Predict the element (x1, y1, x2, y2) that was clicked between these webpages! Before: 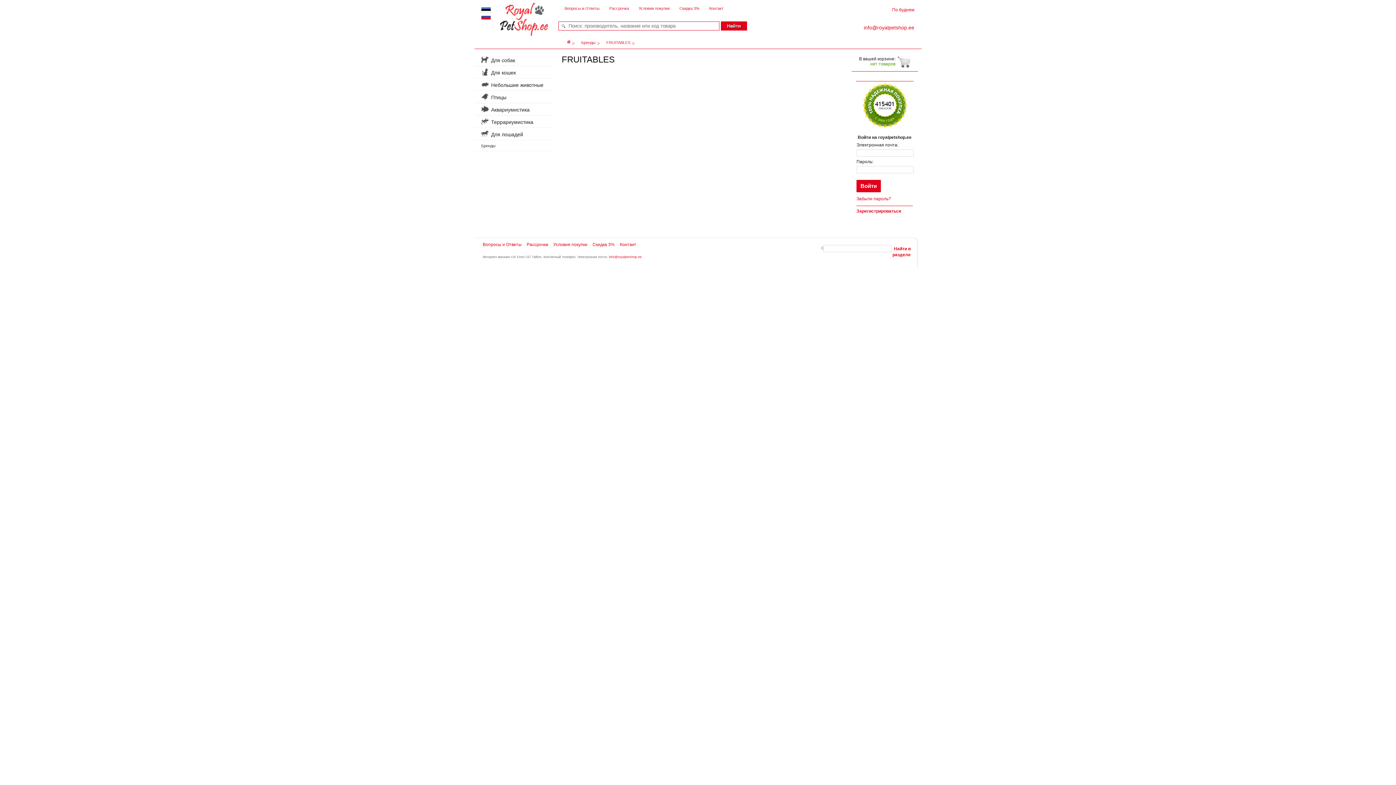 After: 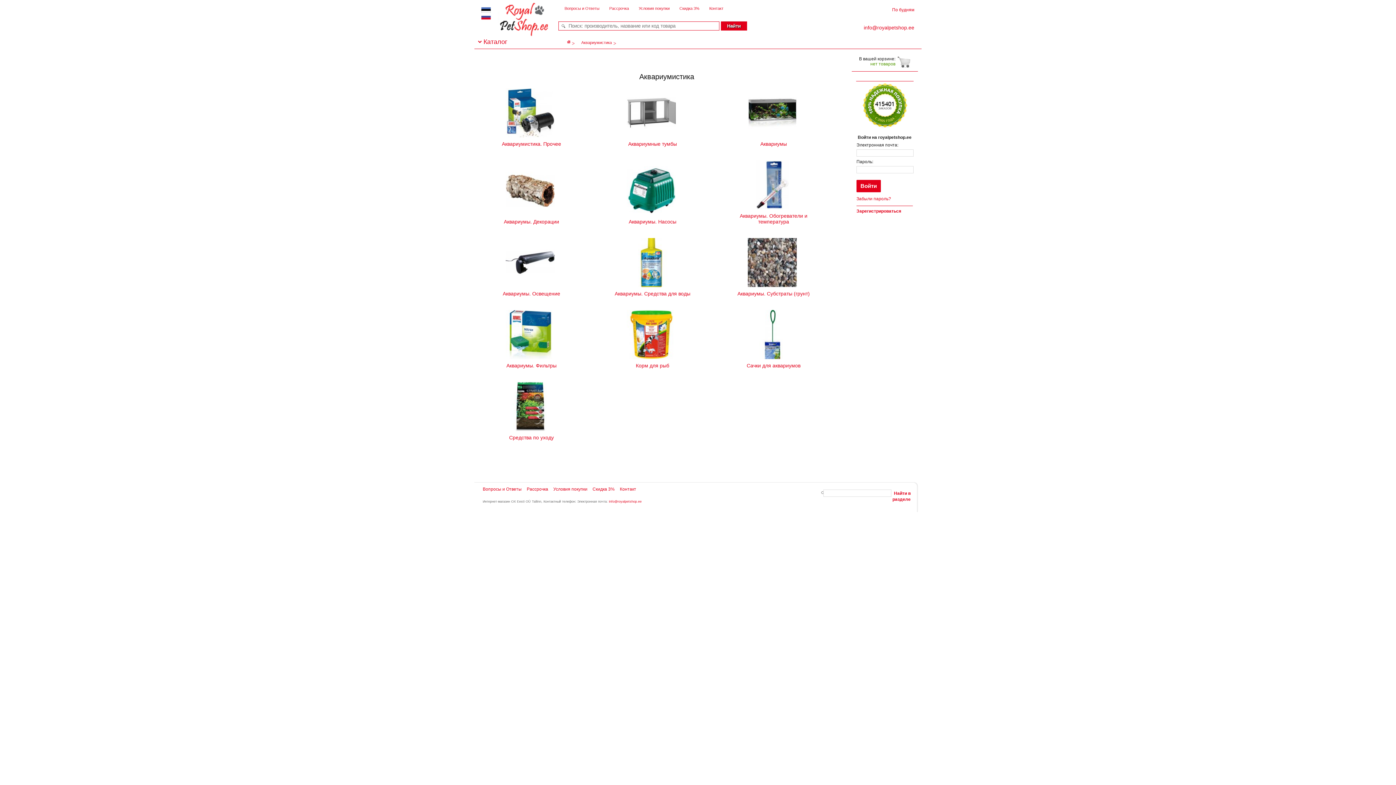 Action: bbox: (481, 106, 529, 112) label:  Аквариумистика